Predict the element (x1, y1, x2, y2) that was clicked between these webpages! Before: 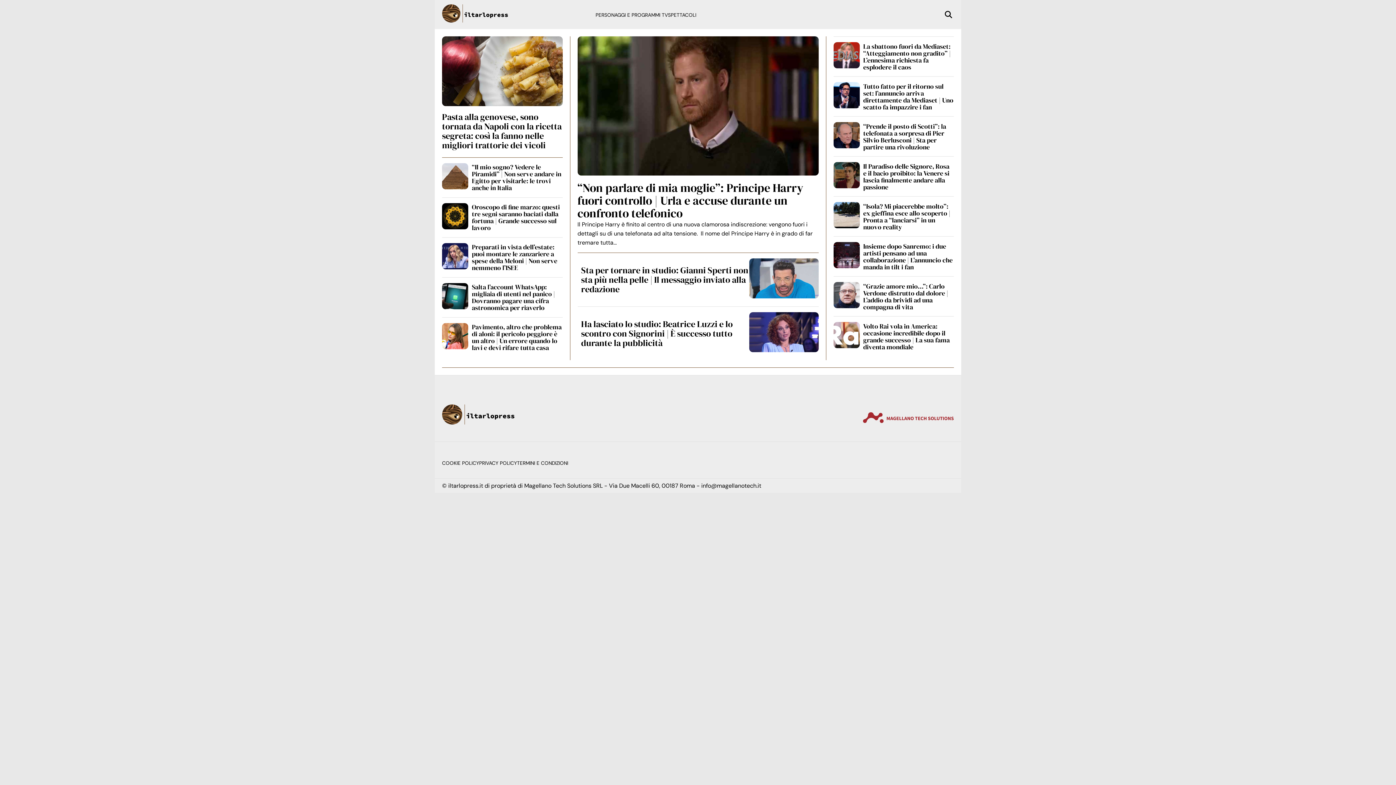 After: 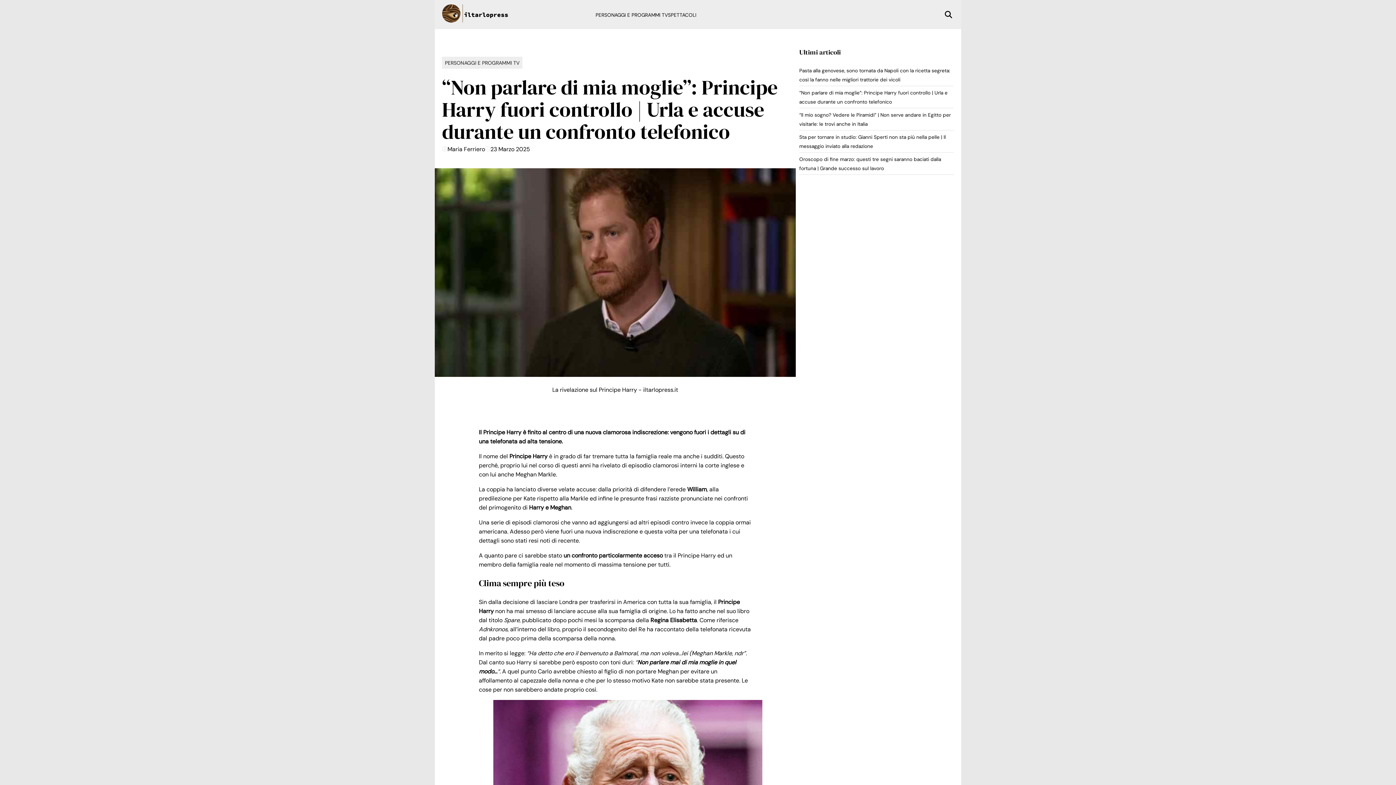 Action: bbox: (577, 180, 803, 221) label: “Non parlare di mia moglie”: Principe Harry fuori controllo | Urla e accuse durante un confronto telefonico